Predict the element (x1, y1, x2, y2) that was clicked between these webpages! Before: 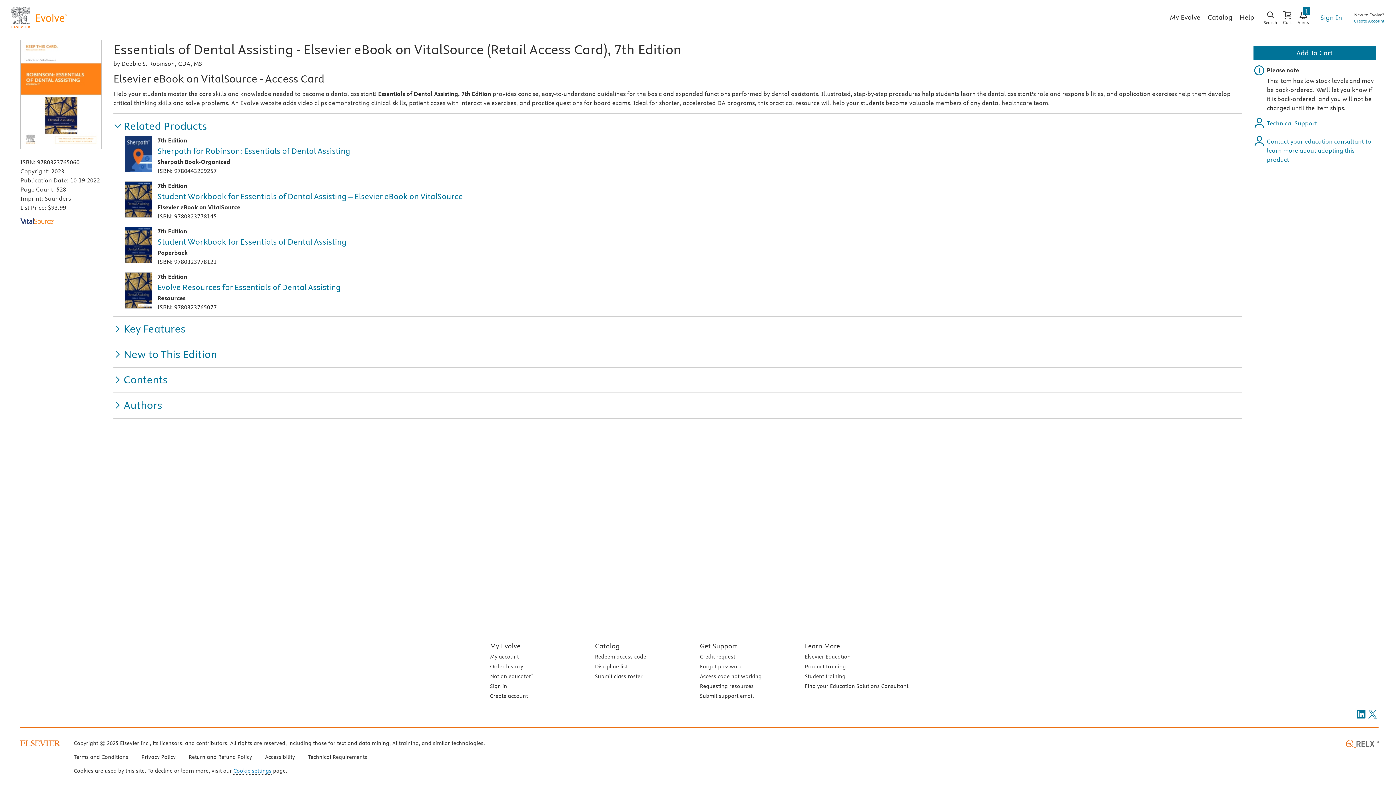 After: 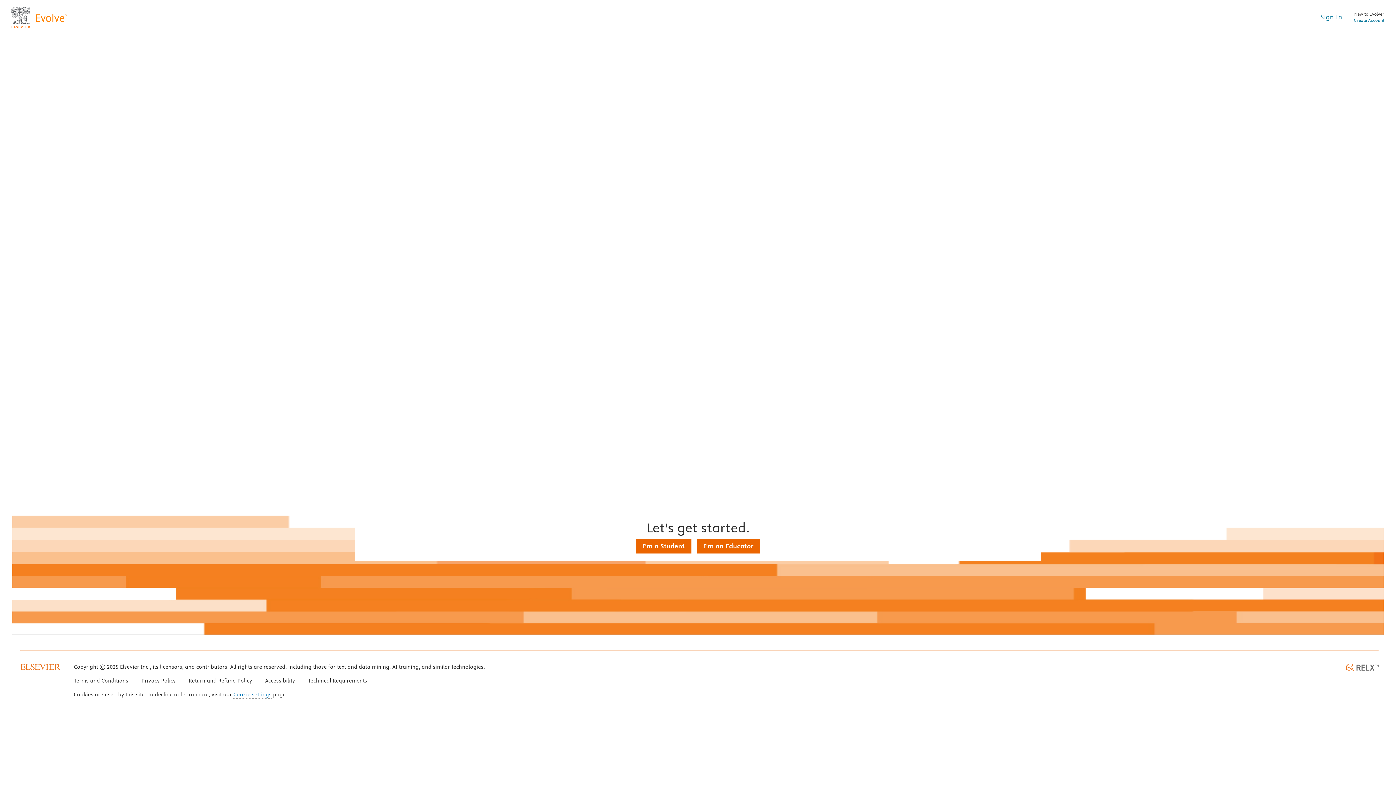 Action: label: Sign In bbox: (1320, 12, 1342, 23)